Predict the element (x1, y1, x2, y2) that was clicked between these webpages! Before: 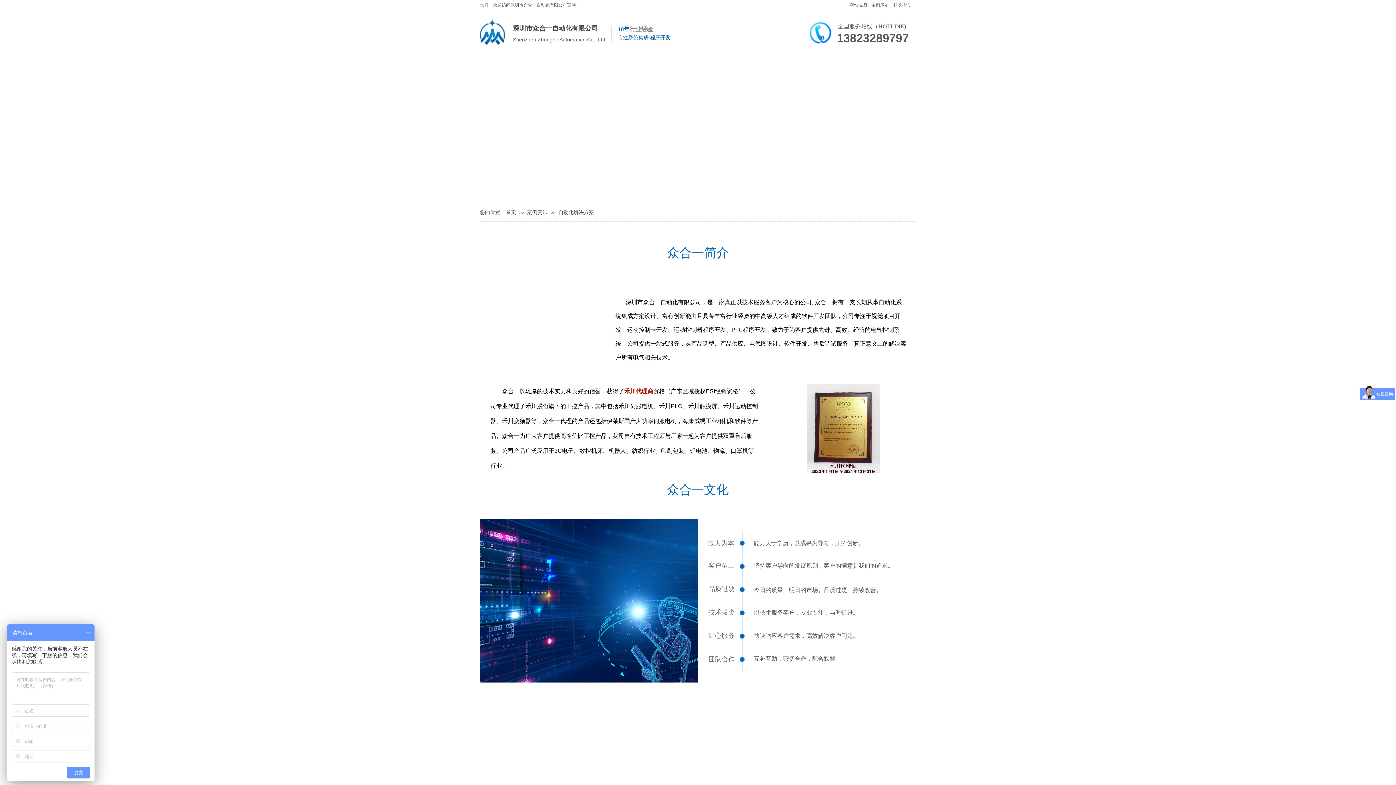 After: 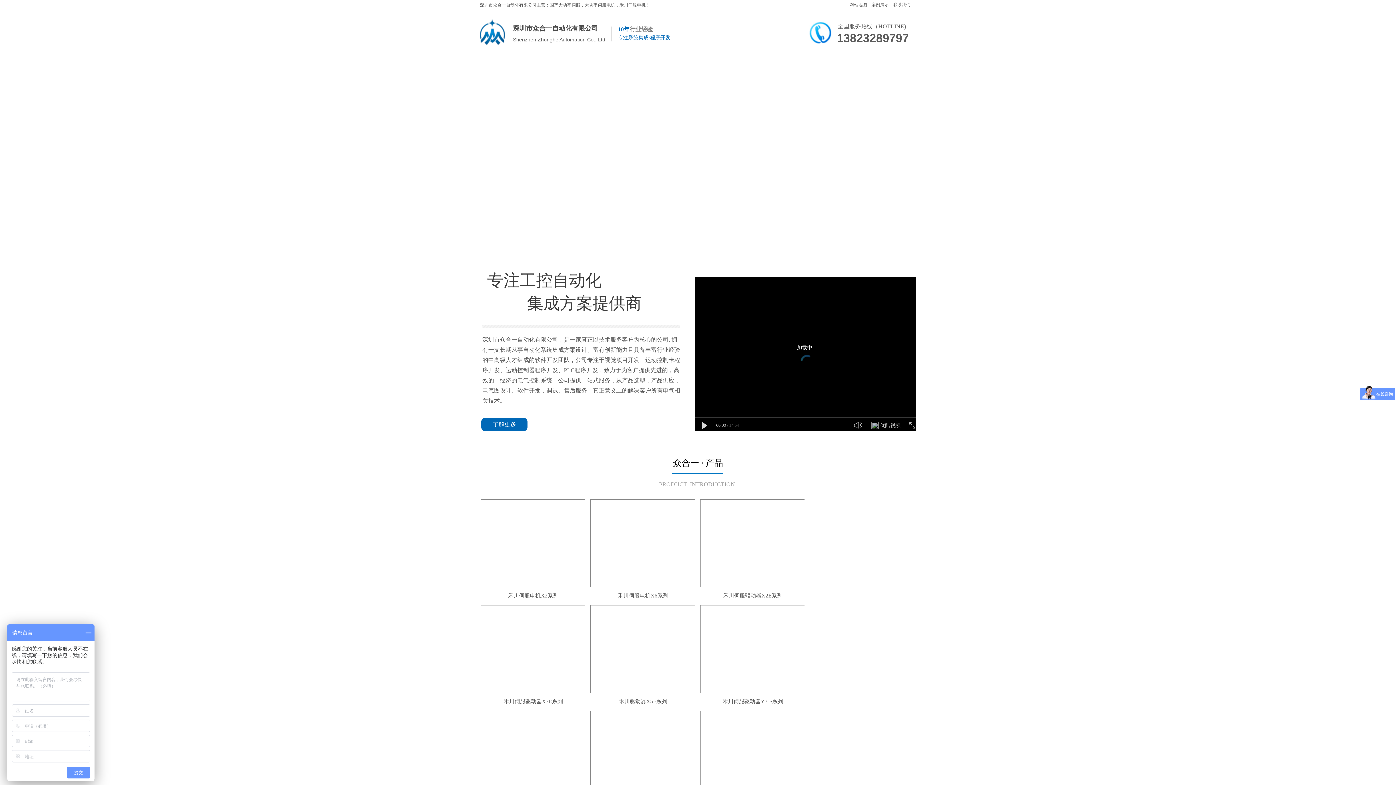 Action: bbox: (480, 19, 606, 45)